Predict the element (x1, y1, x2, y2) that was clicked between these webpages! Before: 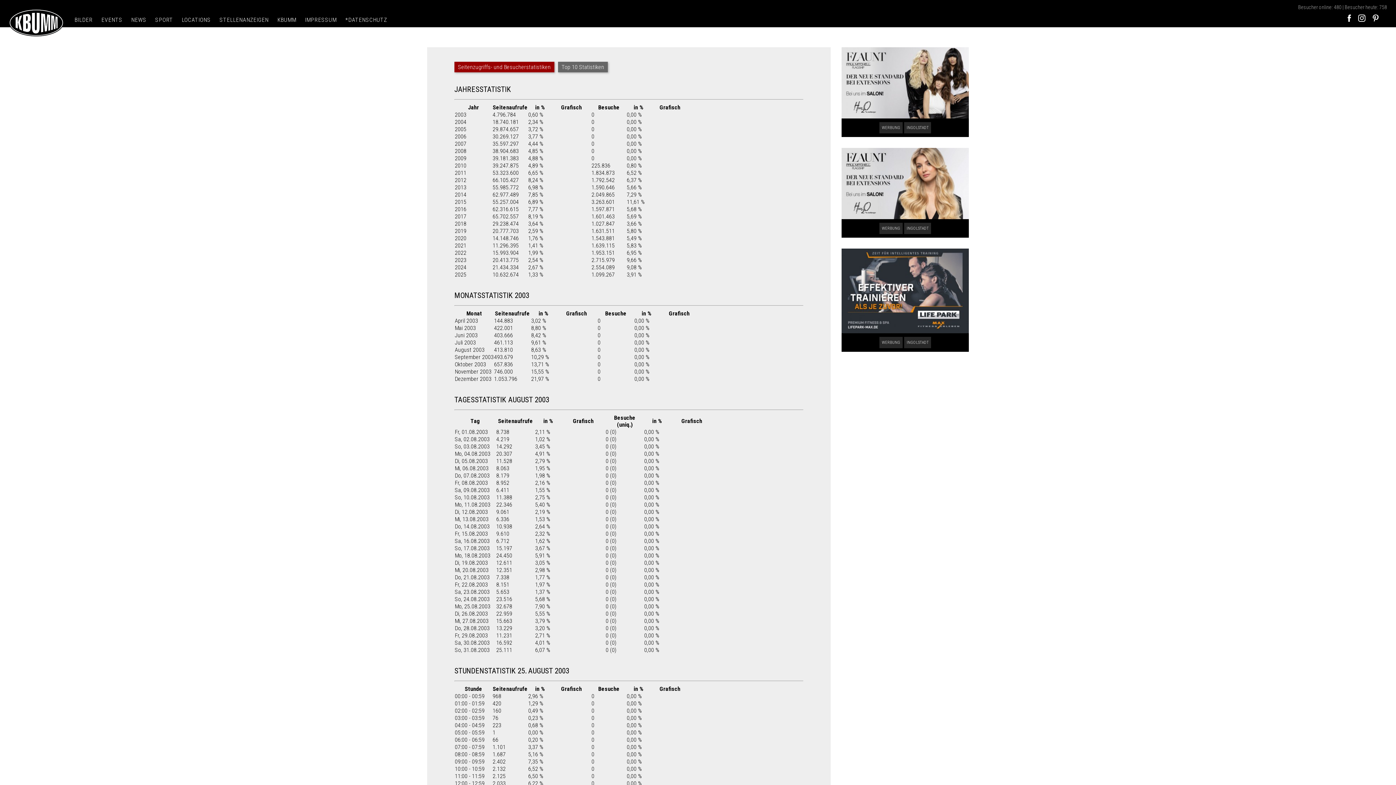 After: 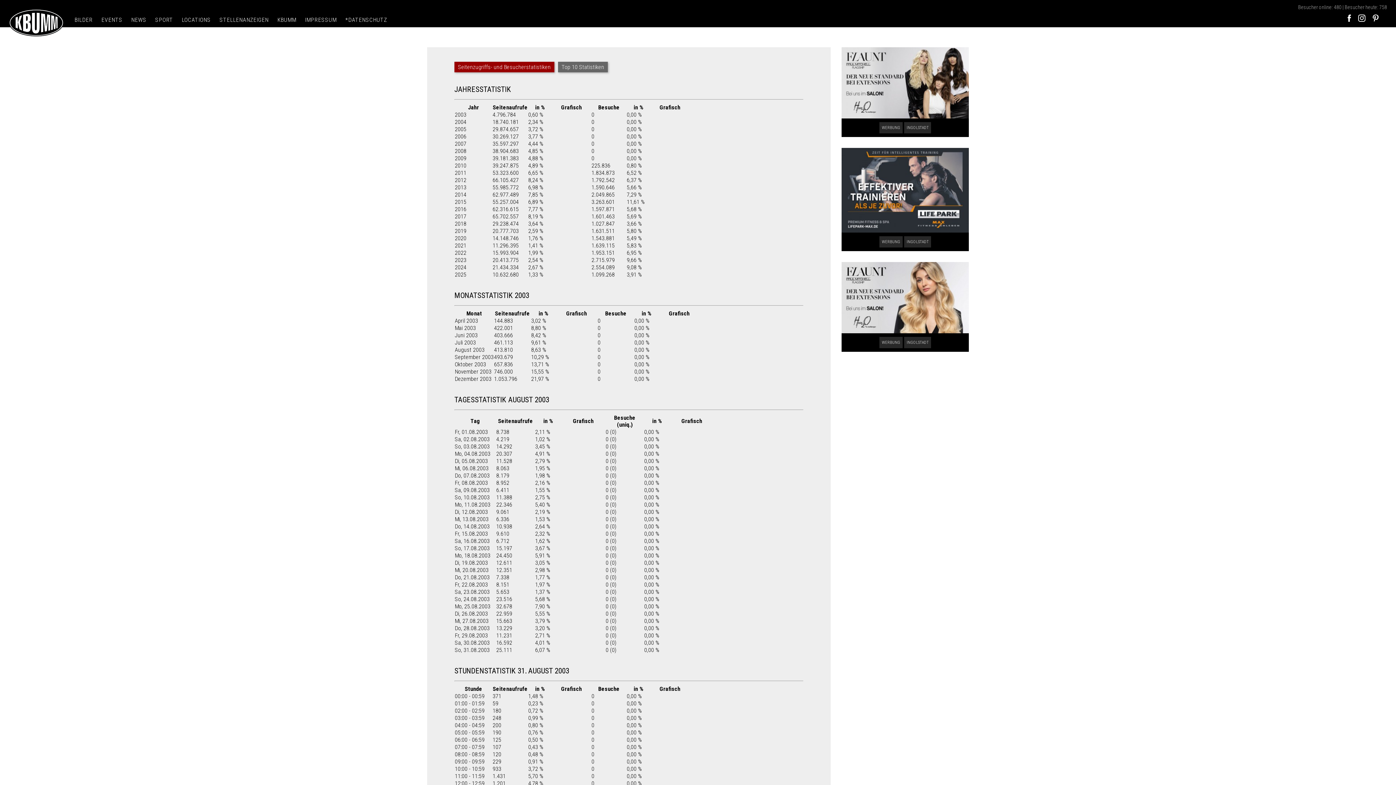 Action: label: So, 31.08.2003 bbox: (454, 646, 489, 653)